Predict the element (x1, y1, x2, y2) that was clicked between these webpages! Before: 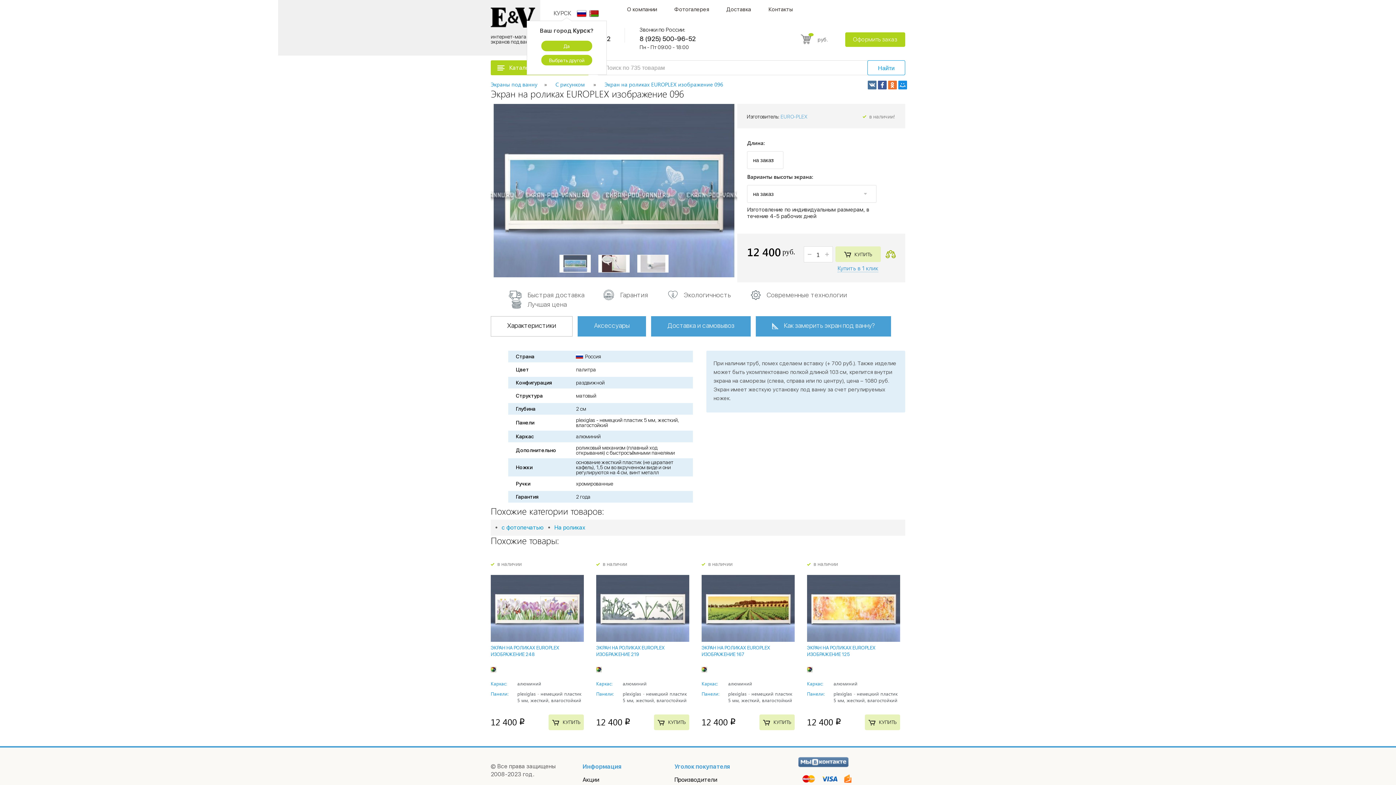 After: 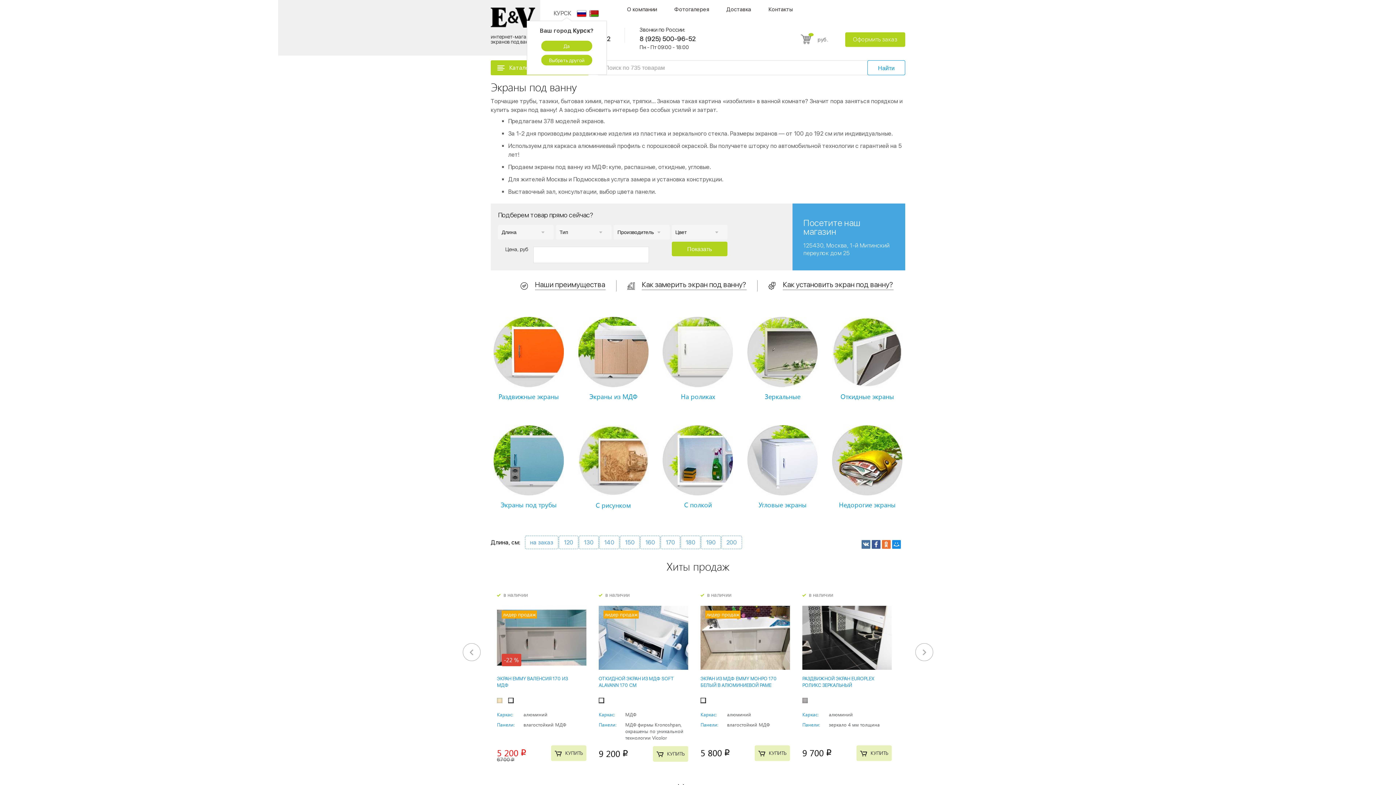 Action: label: Экраны под ванну bbox: (490, 80, 537, 88)